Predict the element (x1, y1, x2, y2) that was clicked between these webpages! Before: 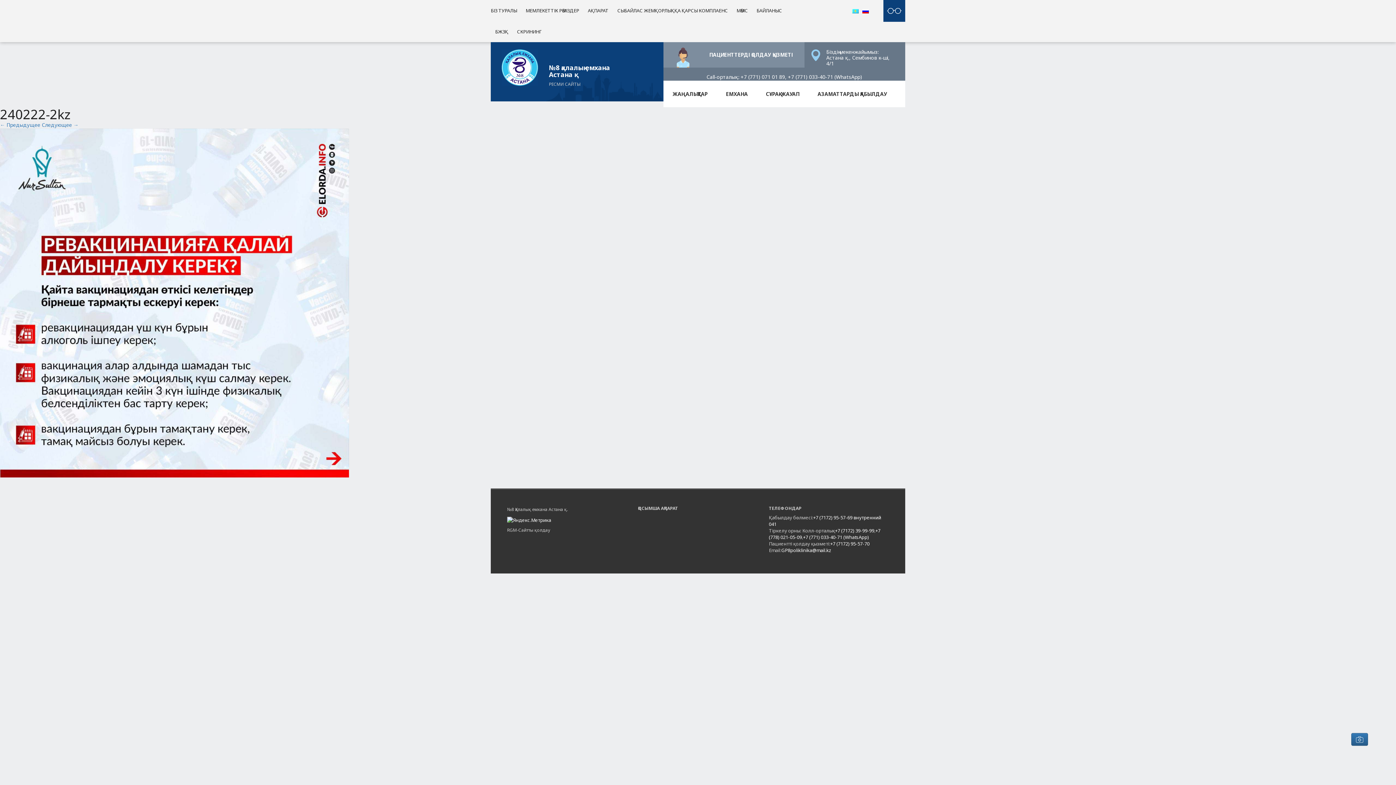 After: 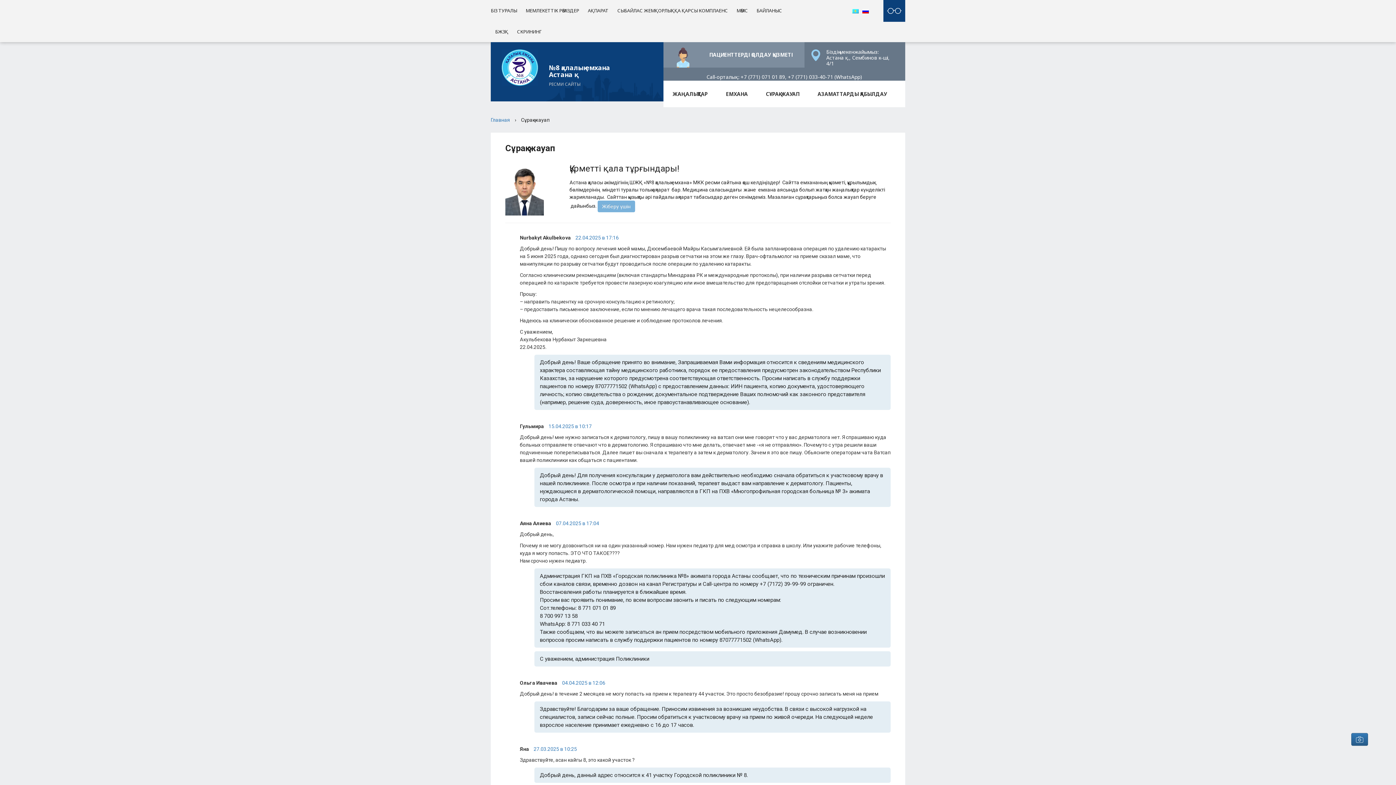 Action: bbox: (757, 80, 808, 107) label: СҰРАҚ-ЖАУАП